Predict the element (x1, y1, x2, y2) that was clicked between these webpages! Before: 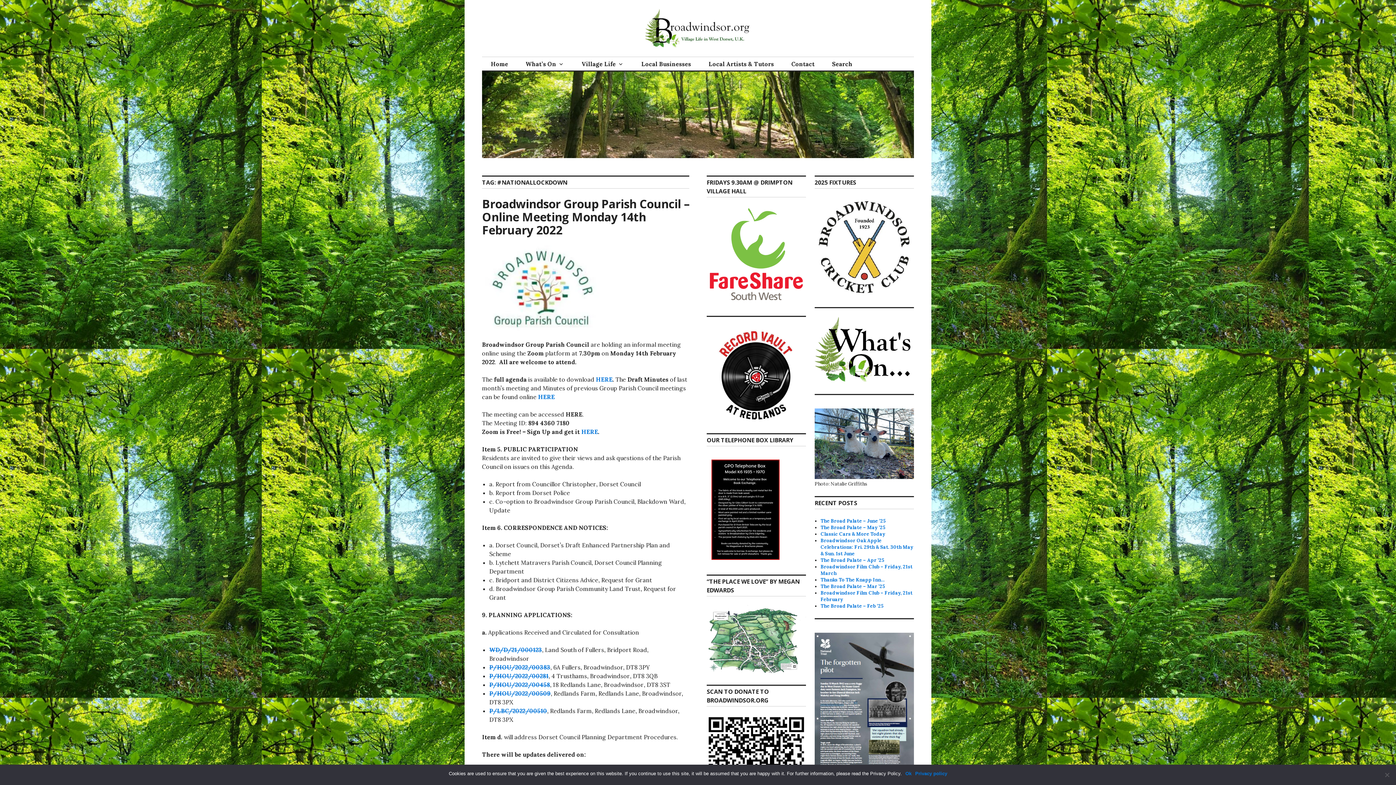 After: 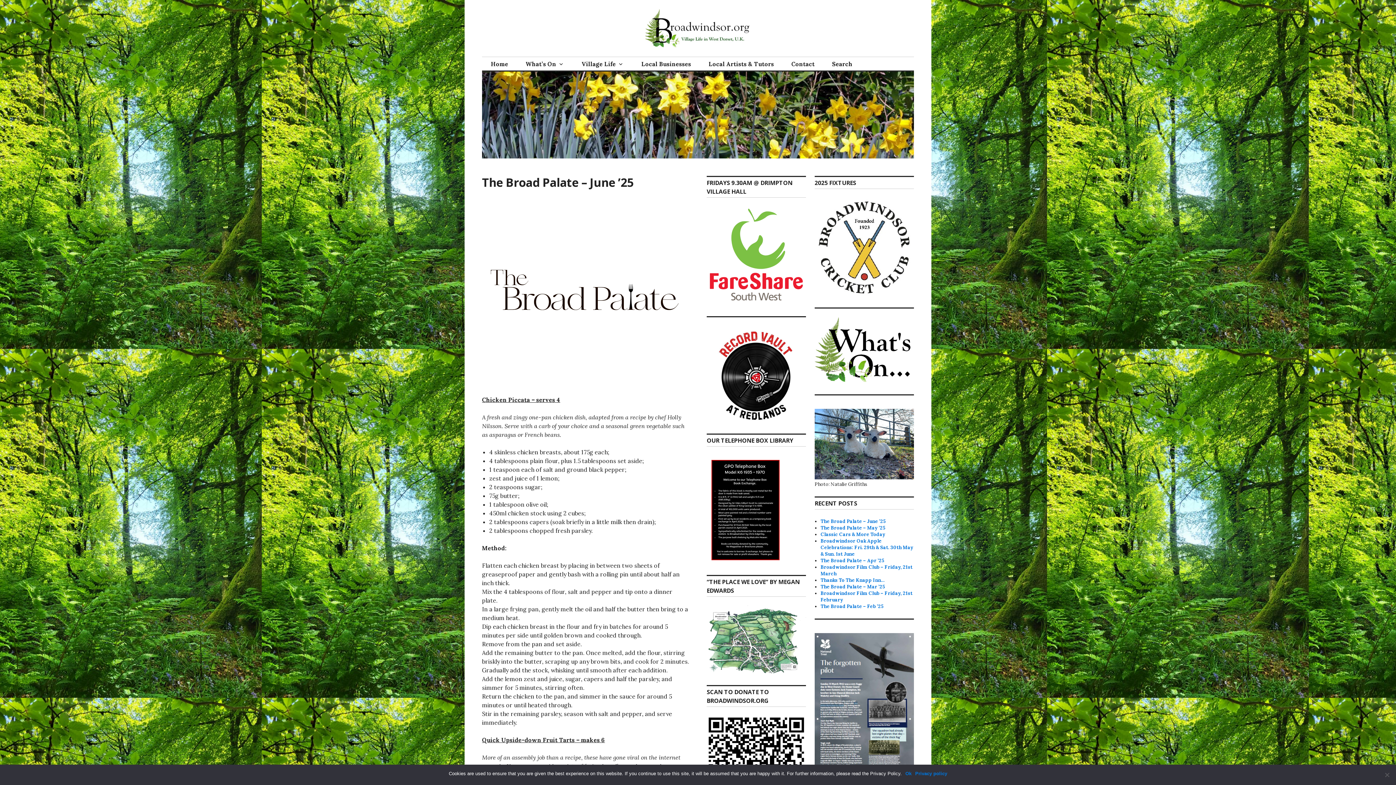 Action: bbox: (820, 518, 885, 524) label: The Broad Palate – June ’25